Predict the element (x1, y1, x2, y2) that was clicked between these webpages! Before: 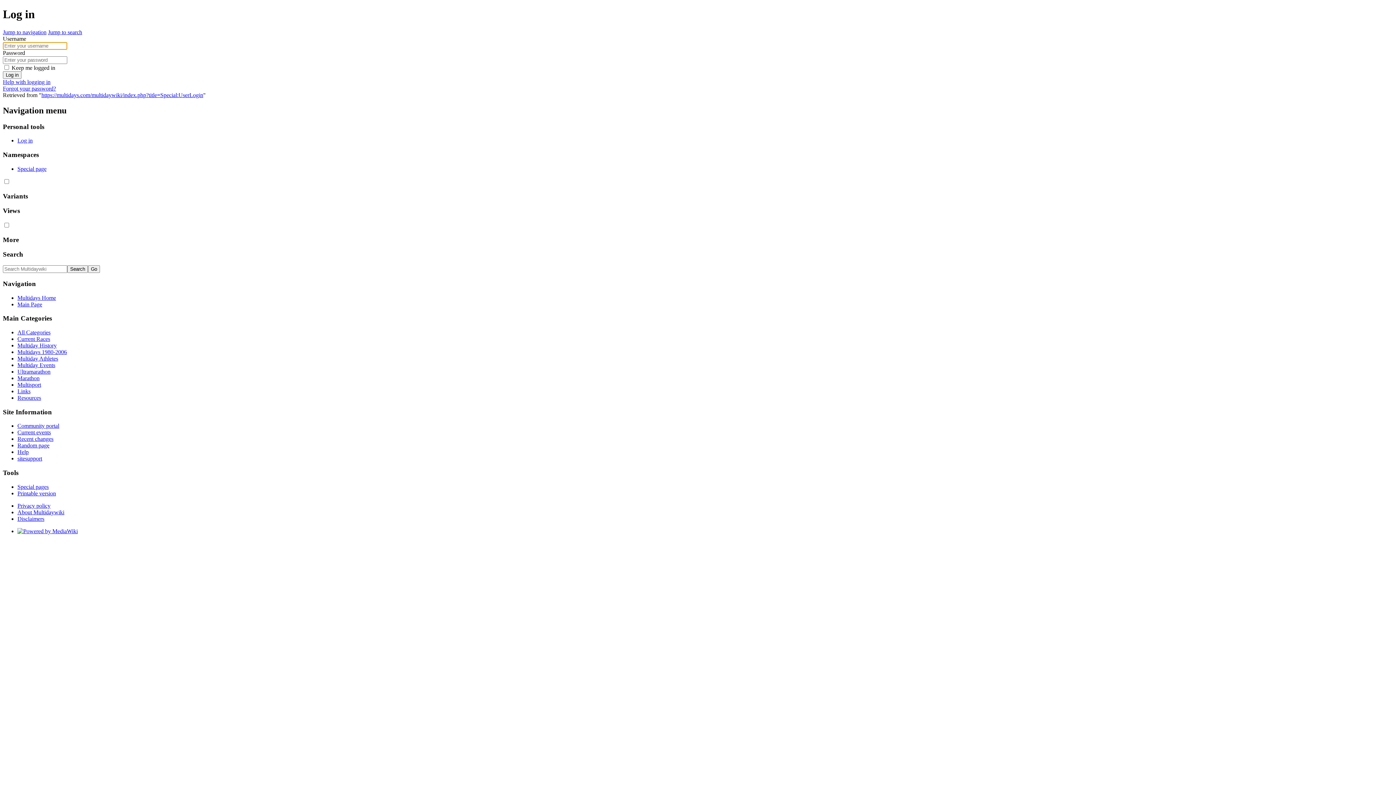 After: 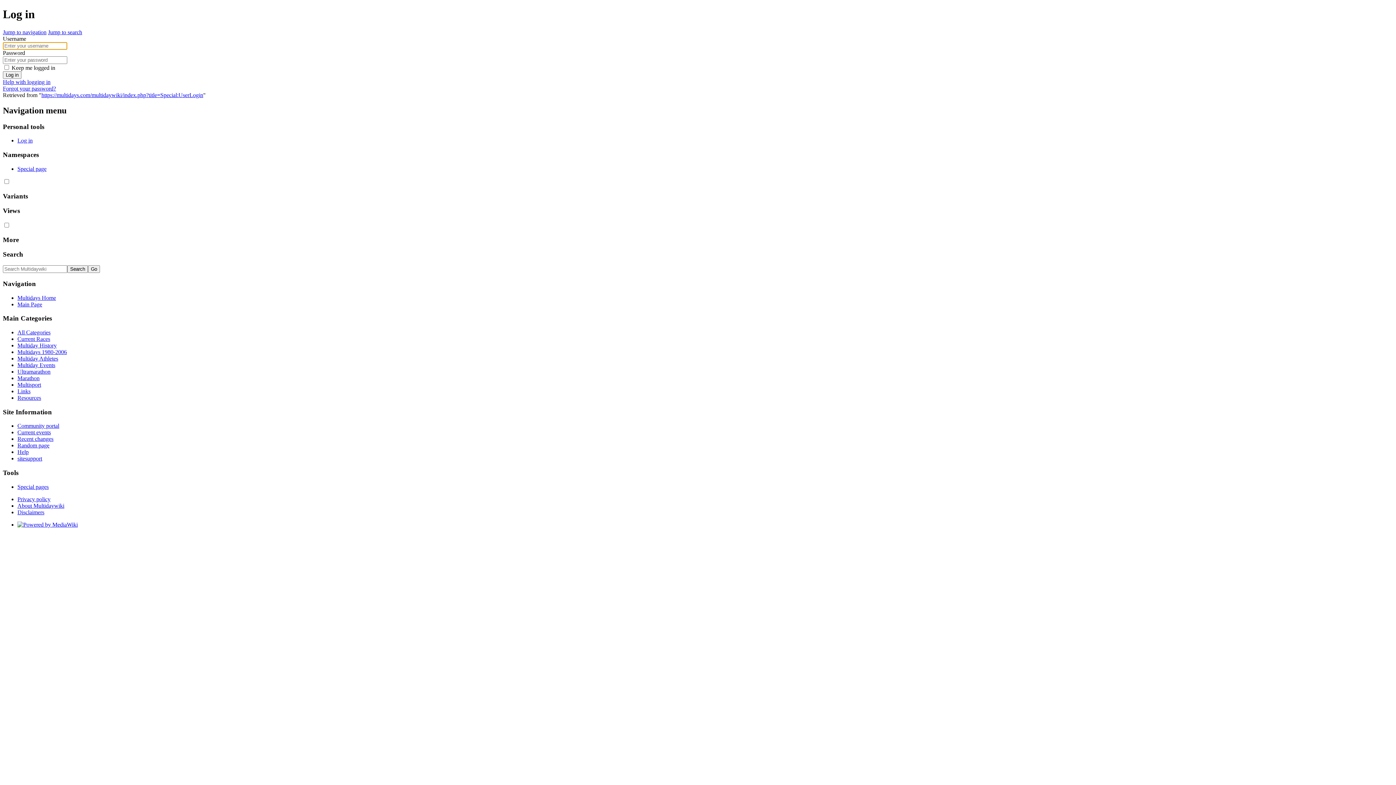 Action: bbox: (17, 490, 56, 496) label: Printable version